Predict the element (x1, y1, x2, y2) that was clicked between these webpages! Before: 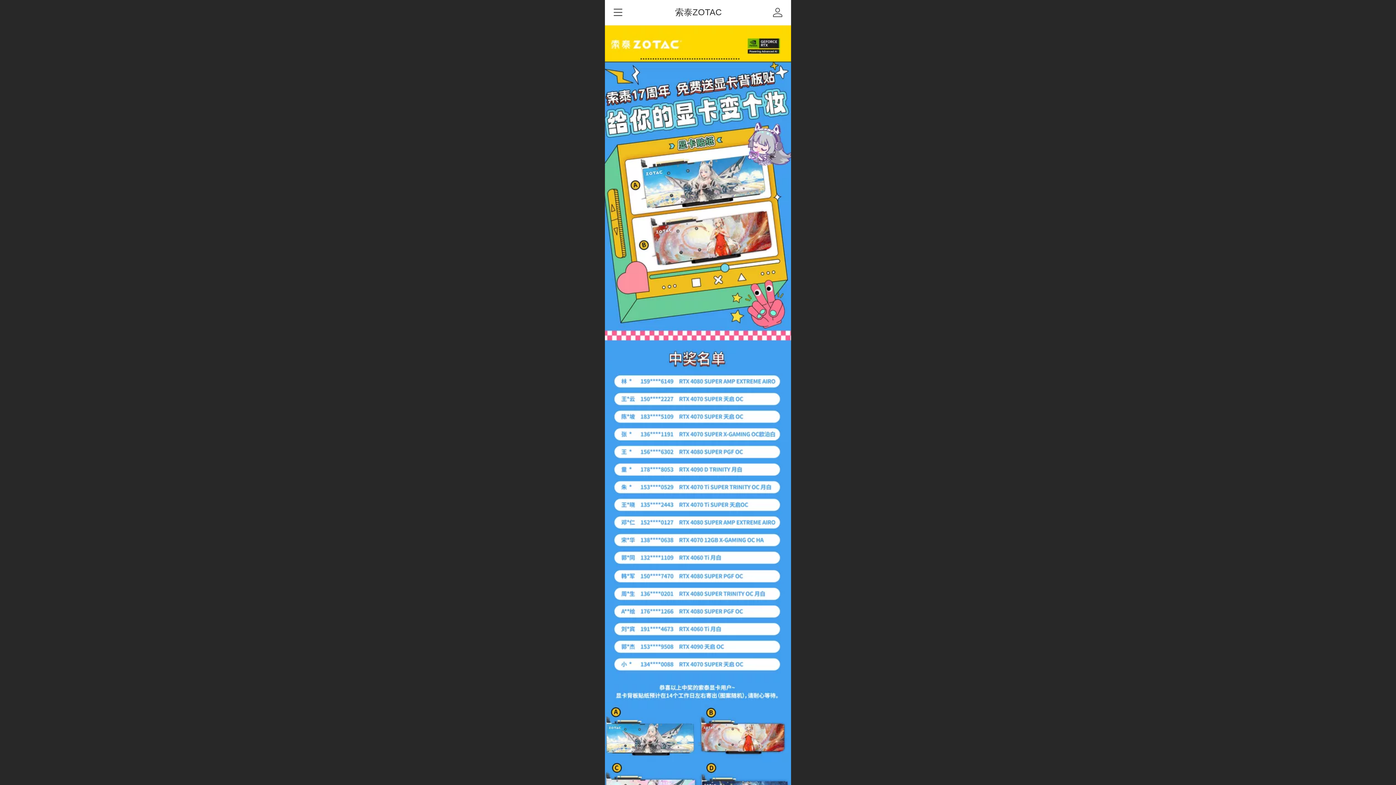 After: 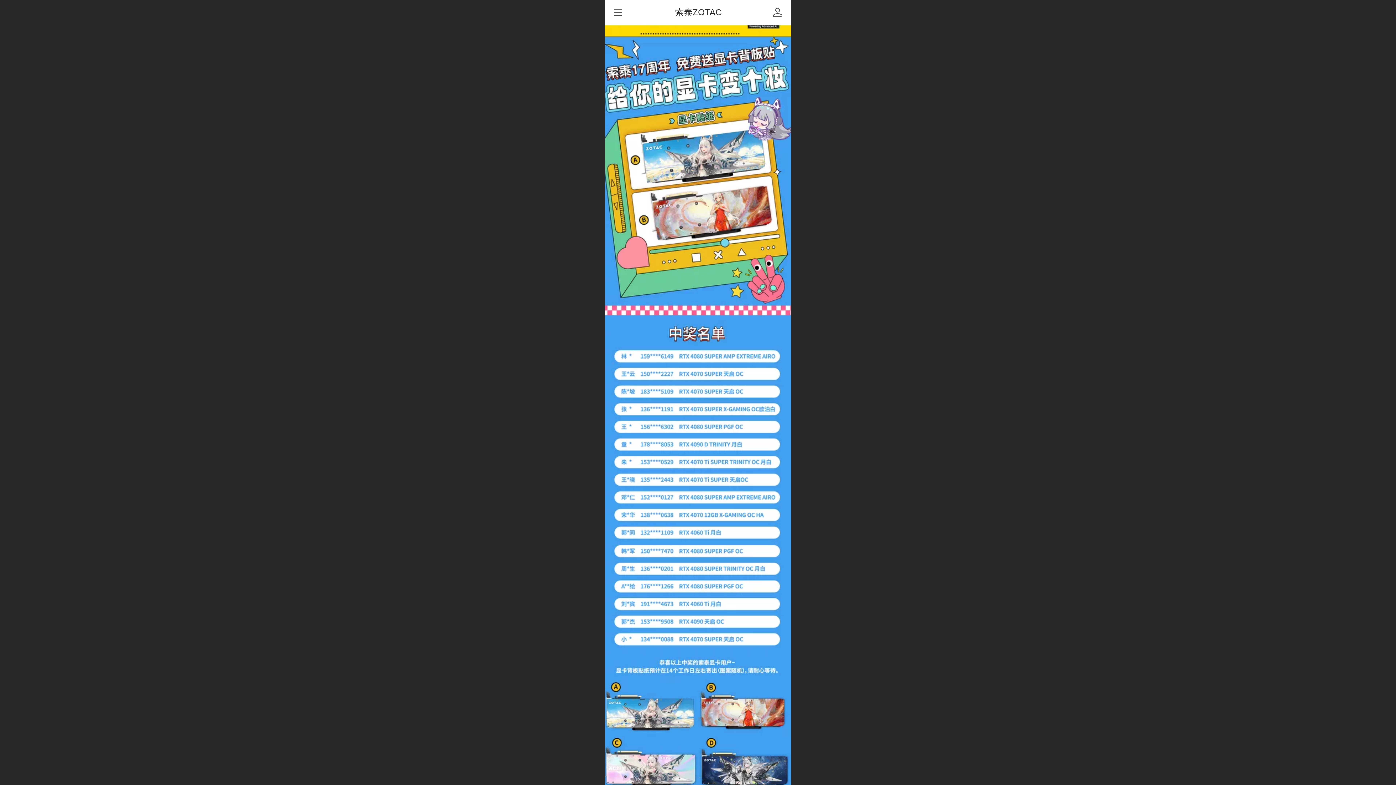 Action: bbox: (603, 25, 791, 858)